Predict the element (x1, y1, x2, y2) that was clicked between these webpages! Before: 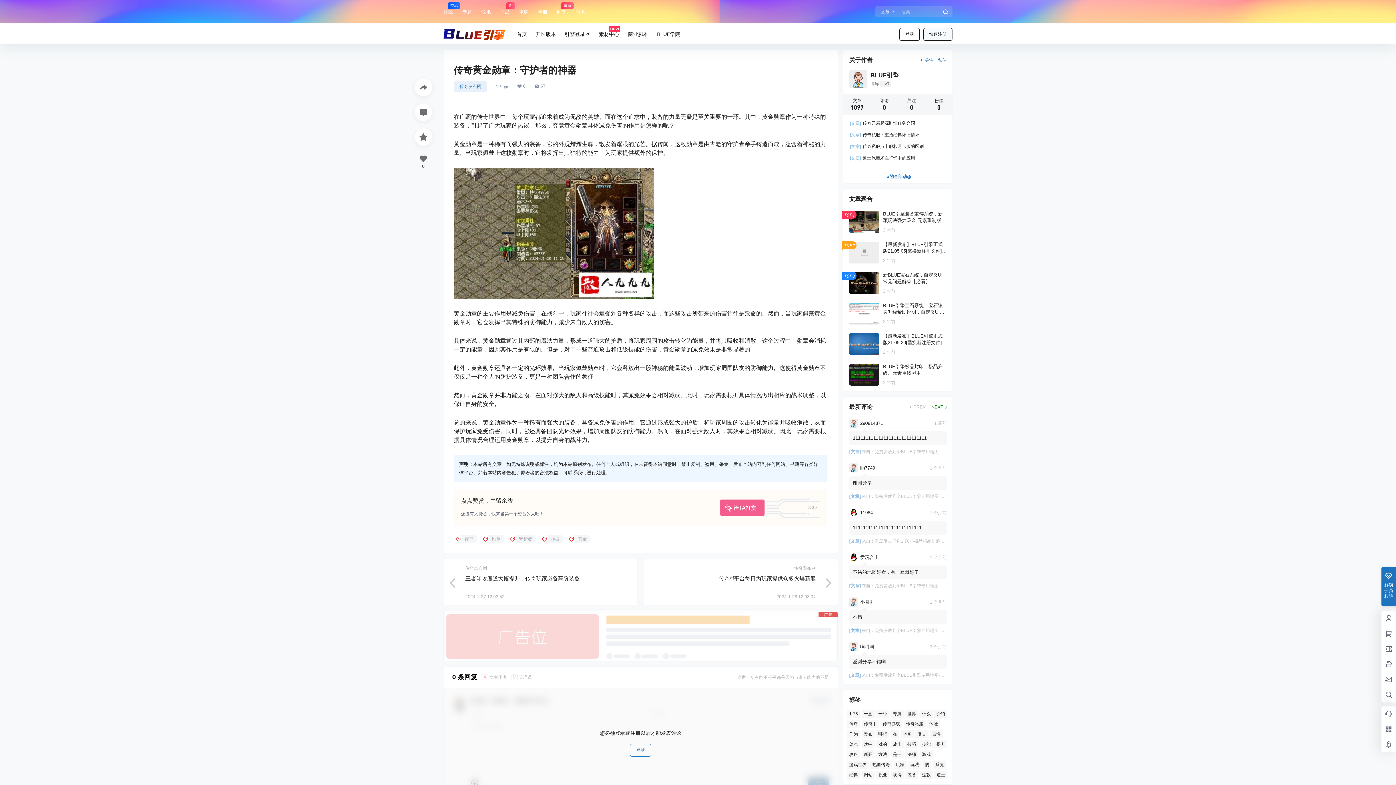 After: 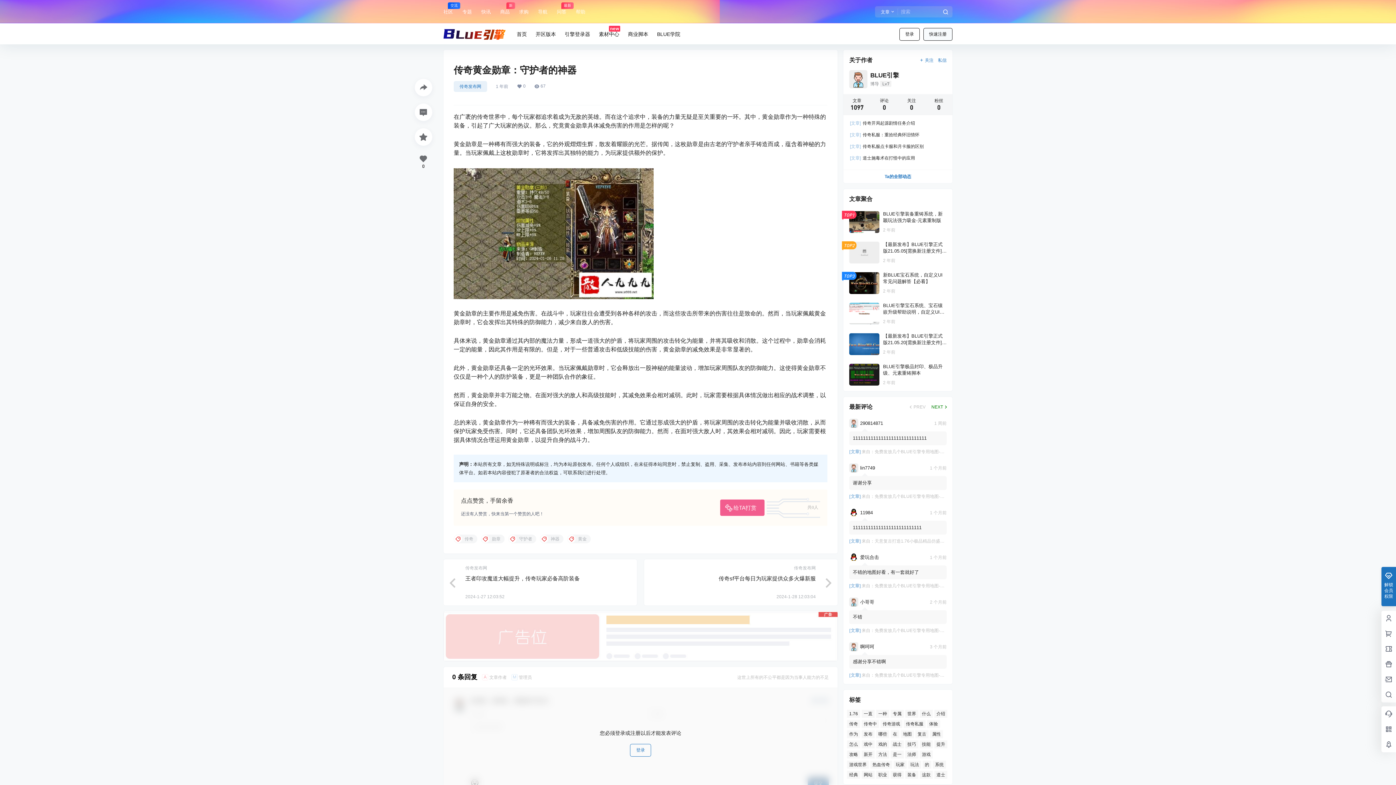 Action: bbox: (849, 597, 874, 606)